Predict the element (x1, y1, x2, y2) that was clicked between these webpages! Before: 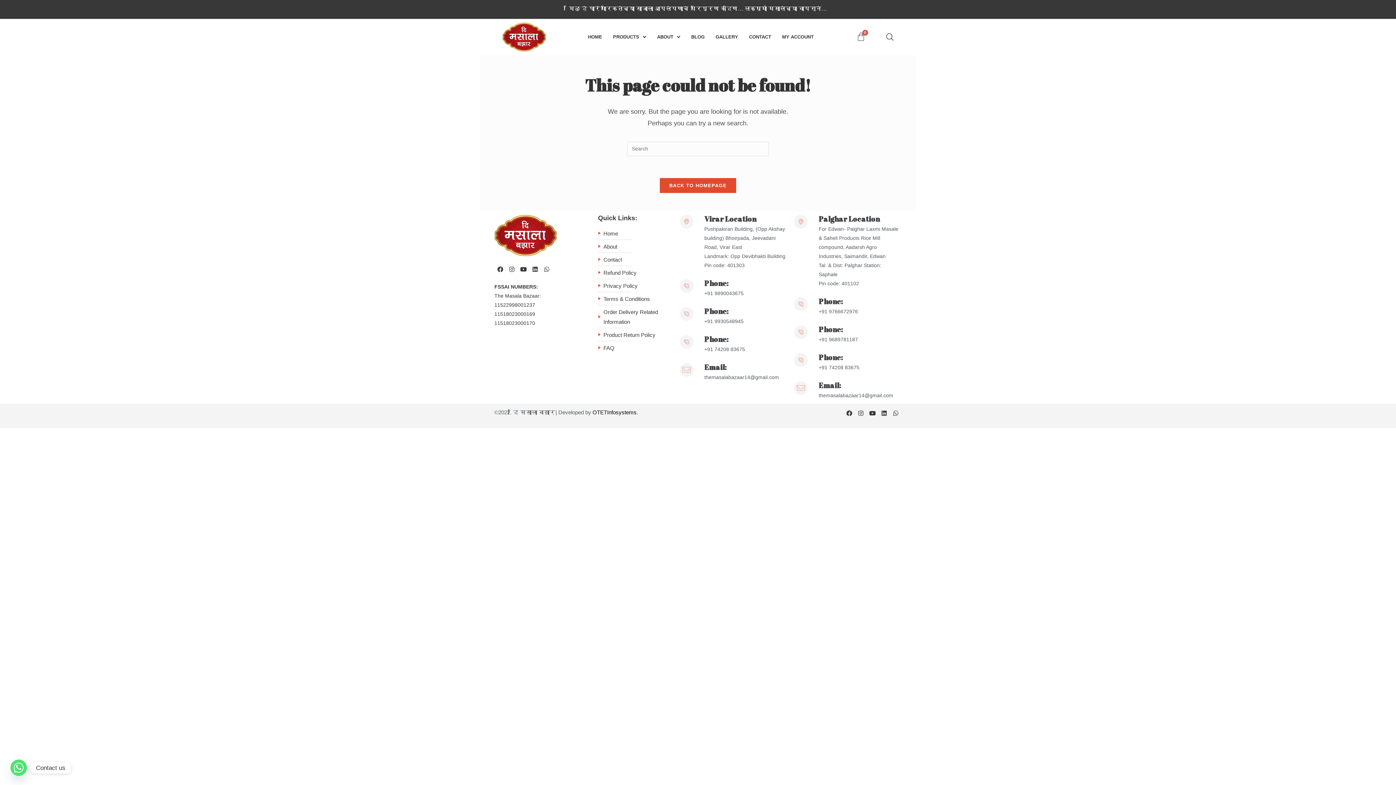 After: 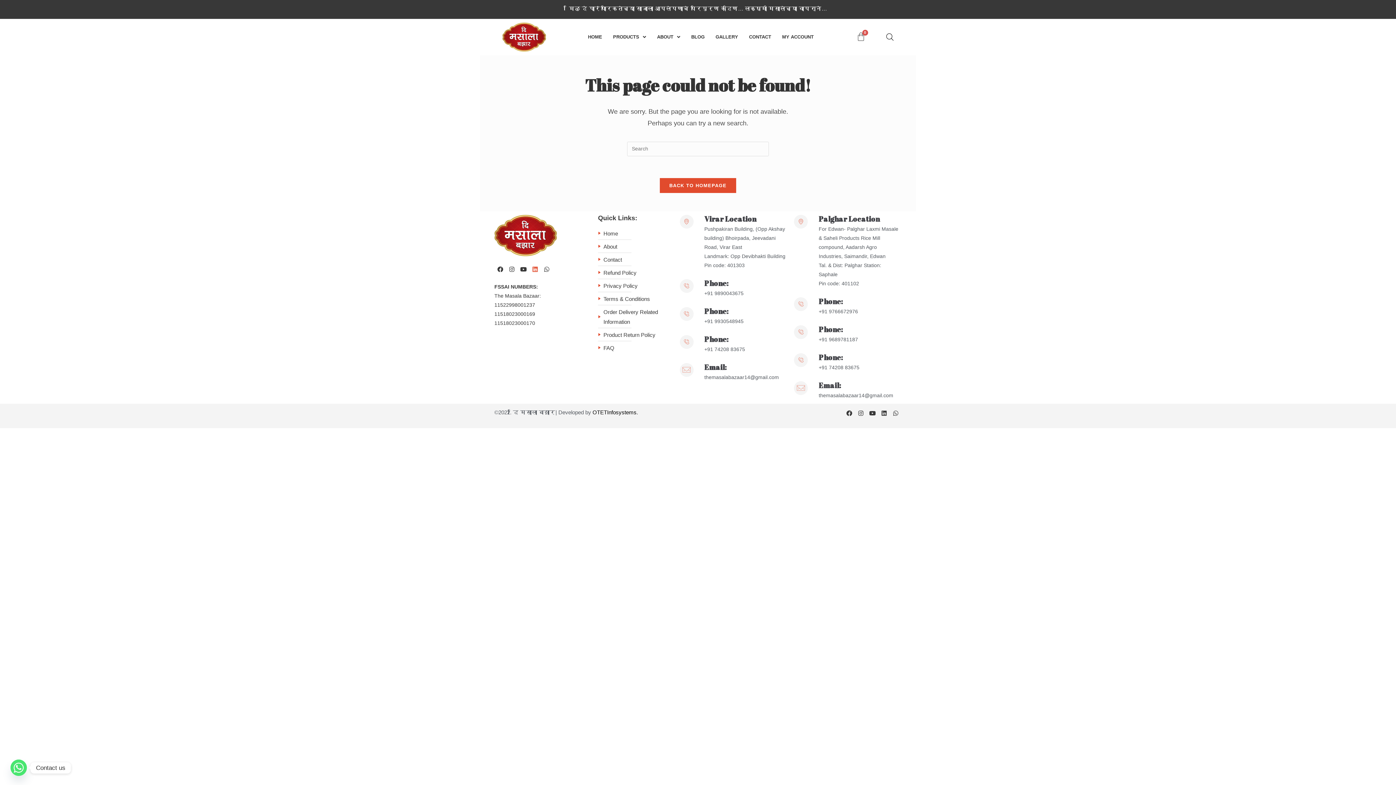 Action: bbox: (529, 263, 541, 275) label: Linkedin